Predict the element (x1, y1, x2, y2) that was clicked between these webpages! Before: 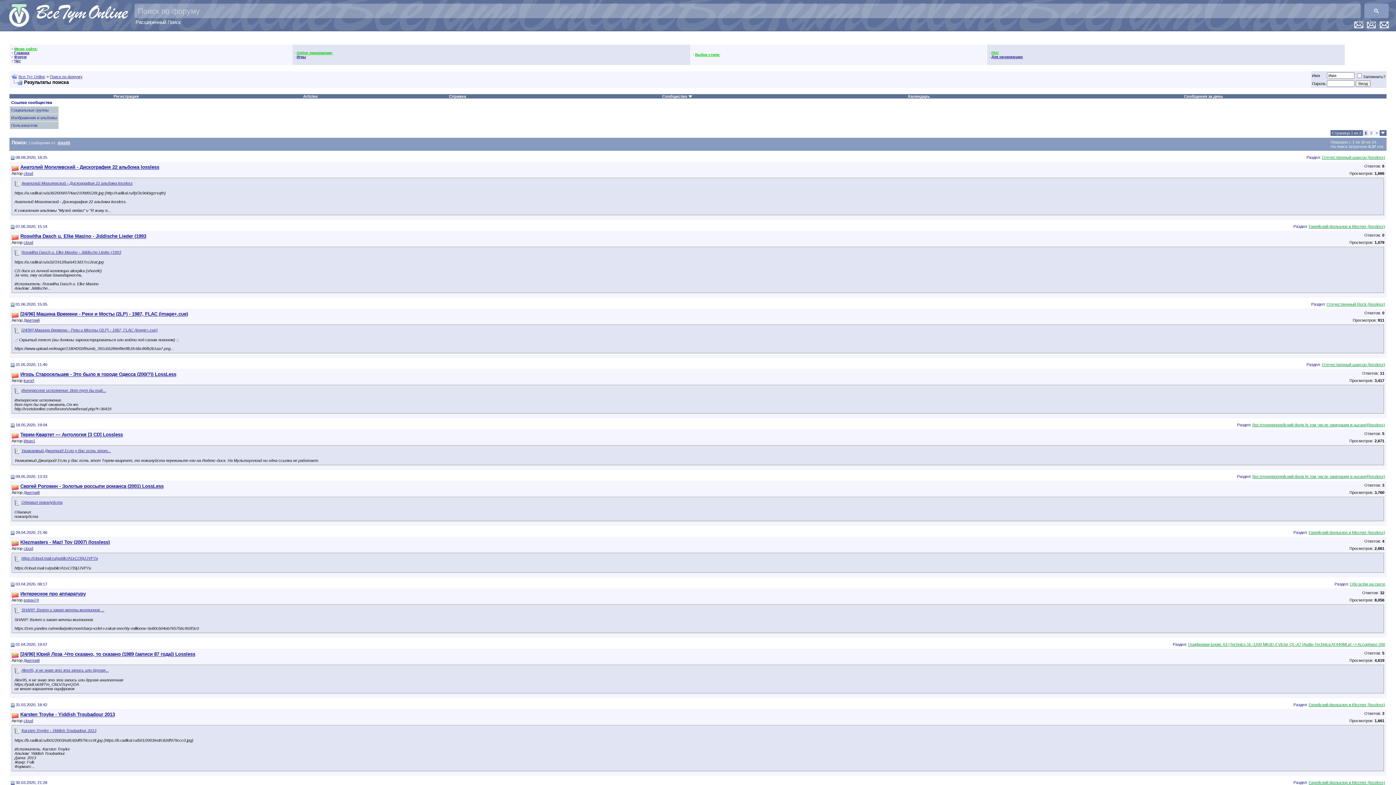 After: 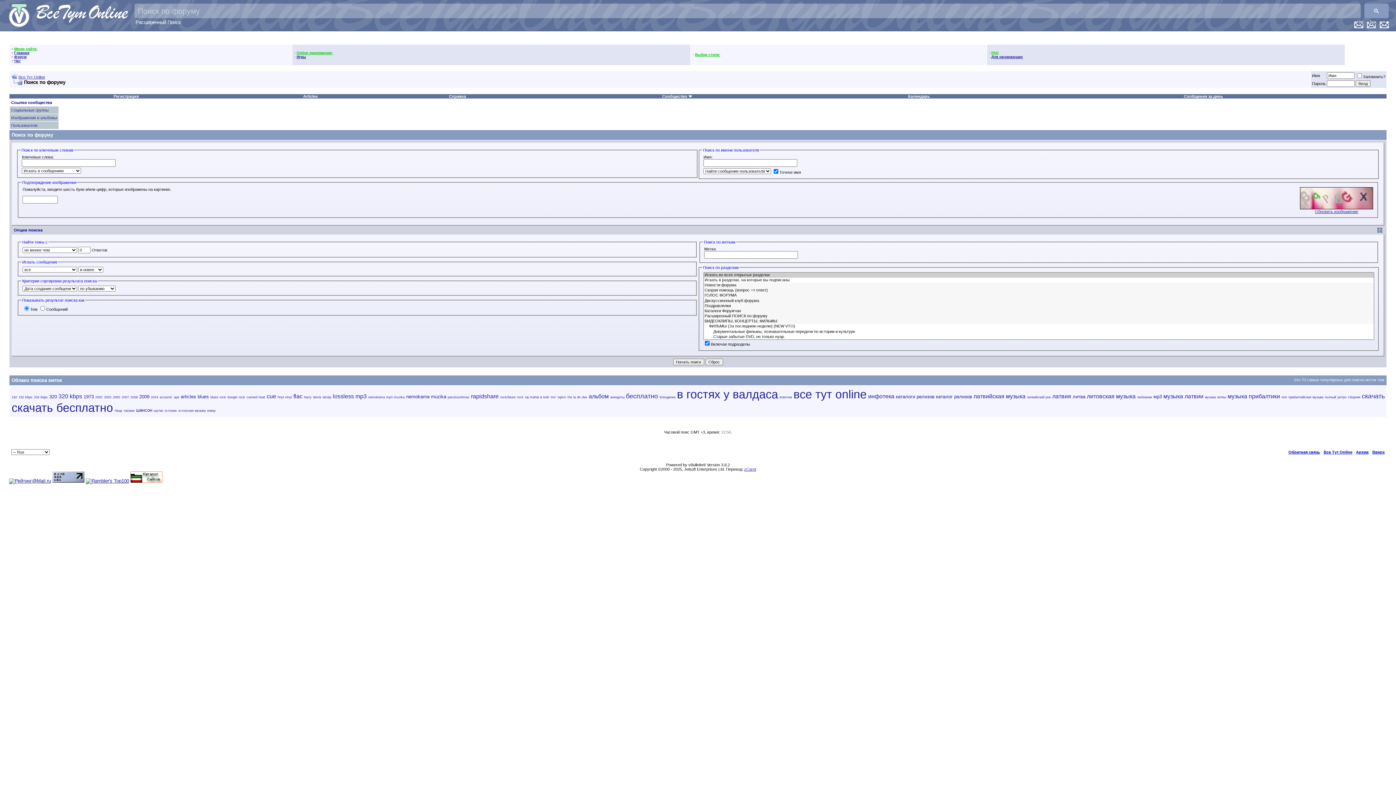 Action: label: Расширенный Поиск bbox: (135, 19, 180, 25)